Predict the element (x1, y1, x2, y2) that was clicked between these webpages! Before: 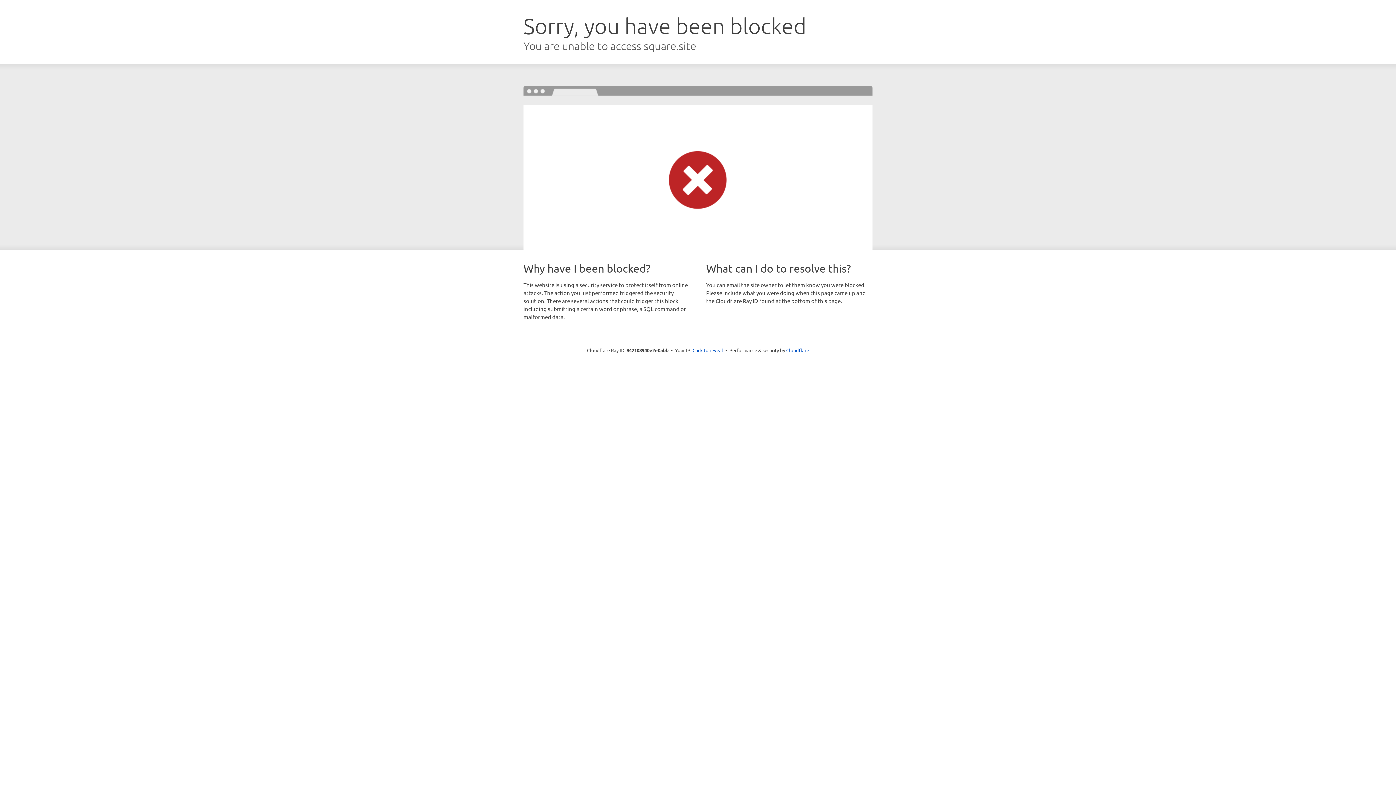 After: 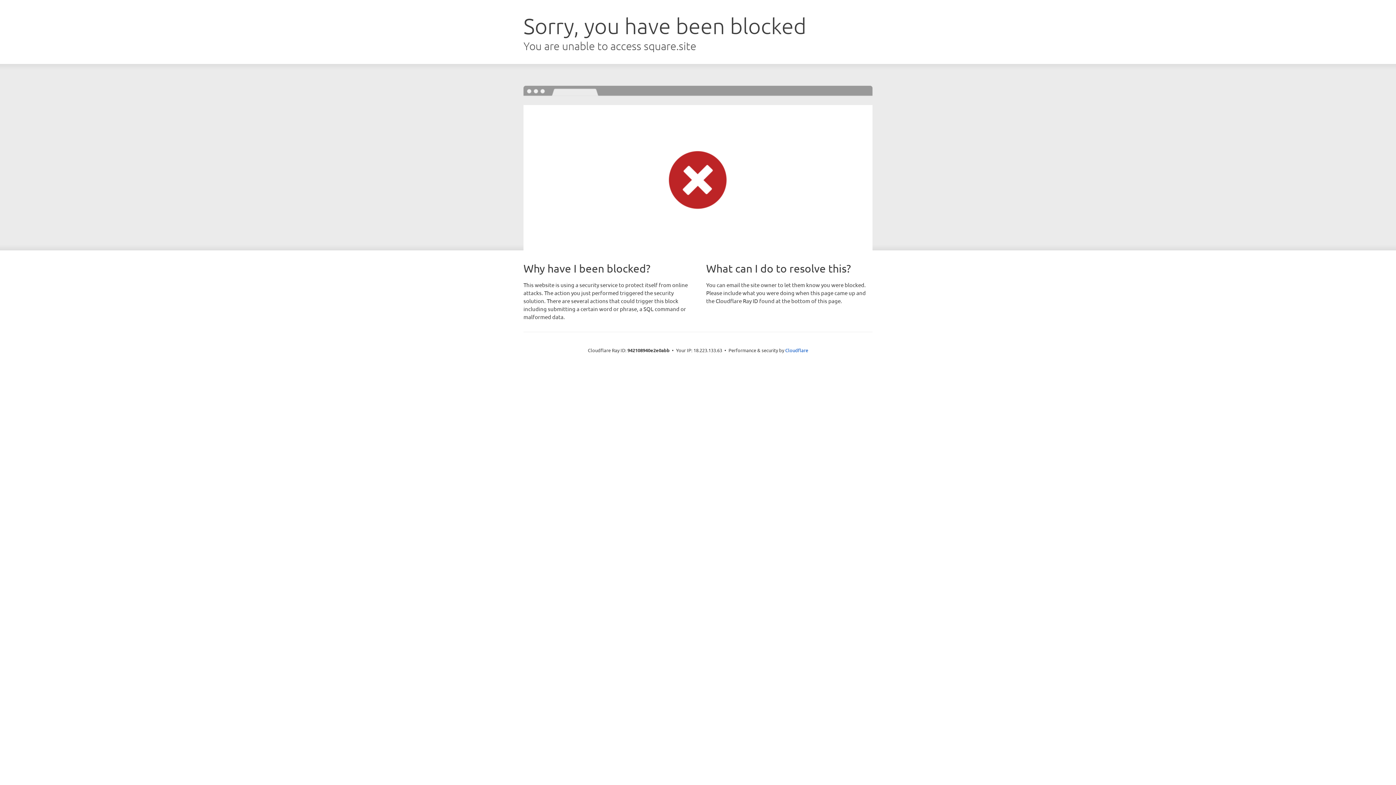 Action: bbox: (692, 346, 723, 353) label: Click to reveal